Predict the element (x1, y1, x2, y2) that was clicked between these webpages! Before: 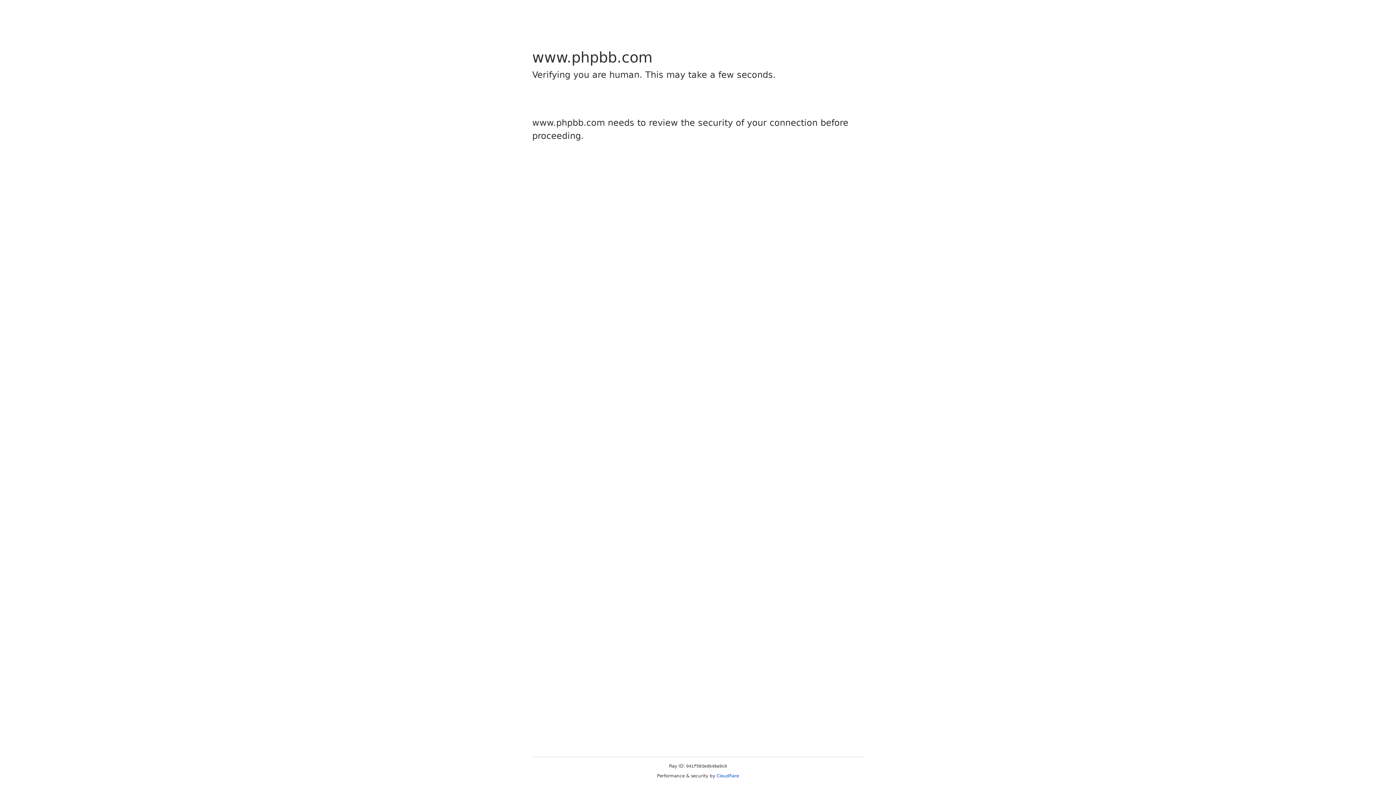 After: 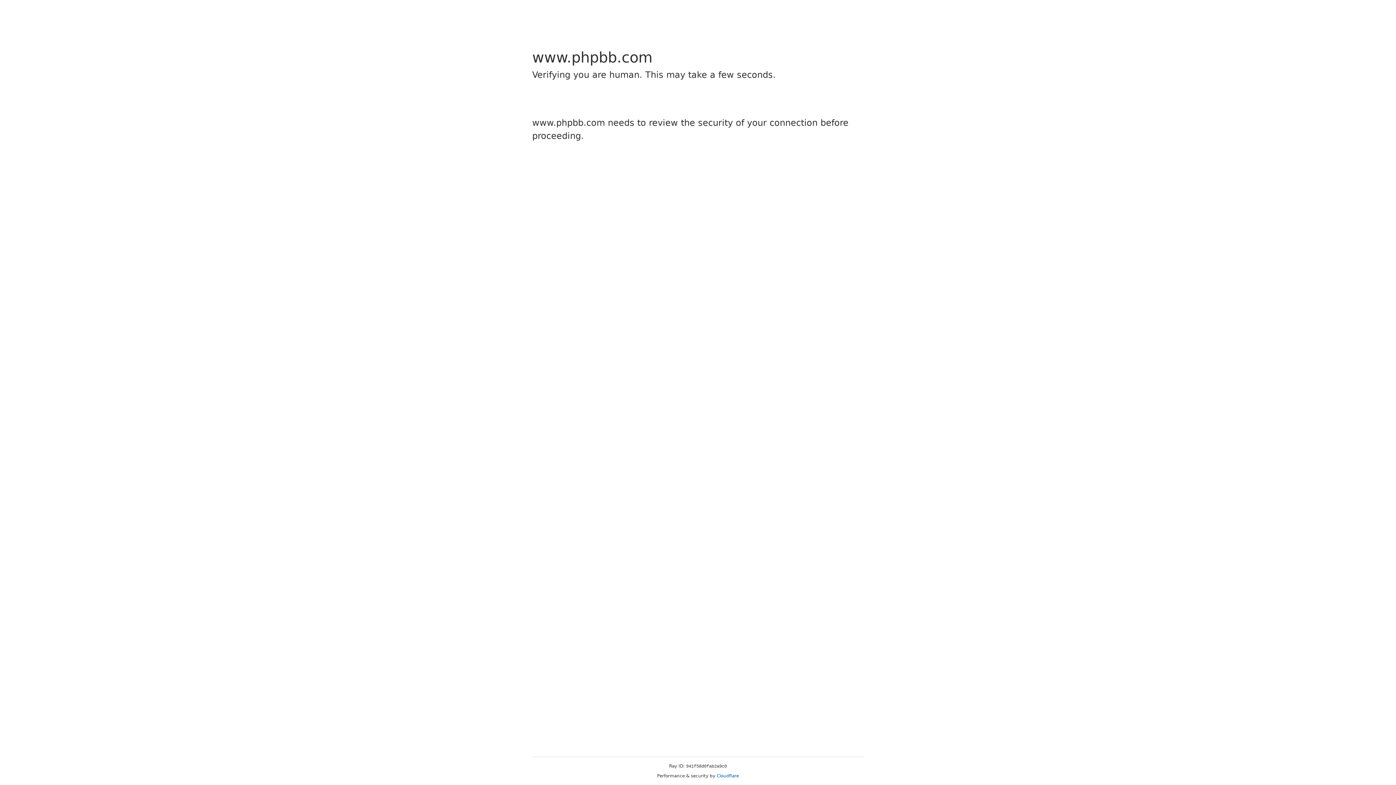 Action: bbox: (716, 773, 739, 778) label: Cloudflare